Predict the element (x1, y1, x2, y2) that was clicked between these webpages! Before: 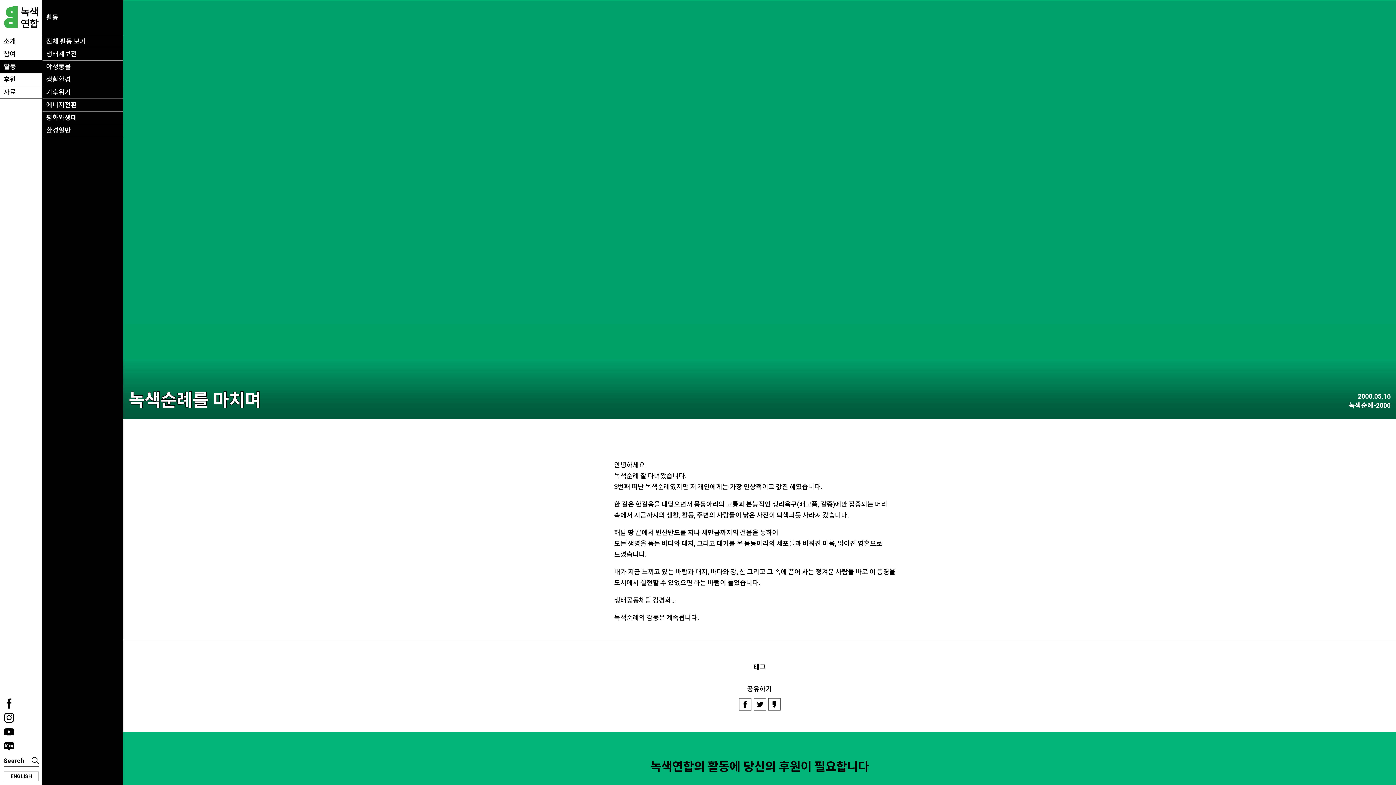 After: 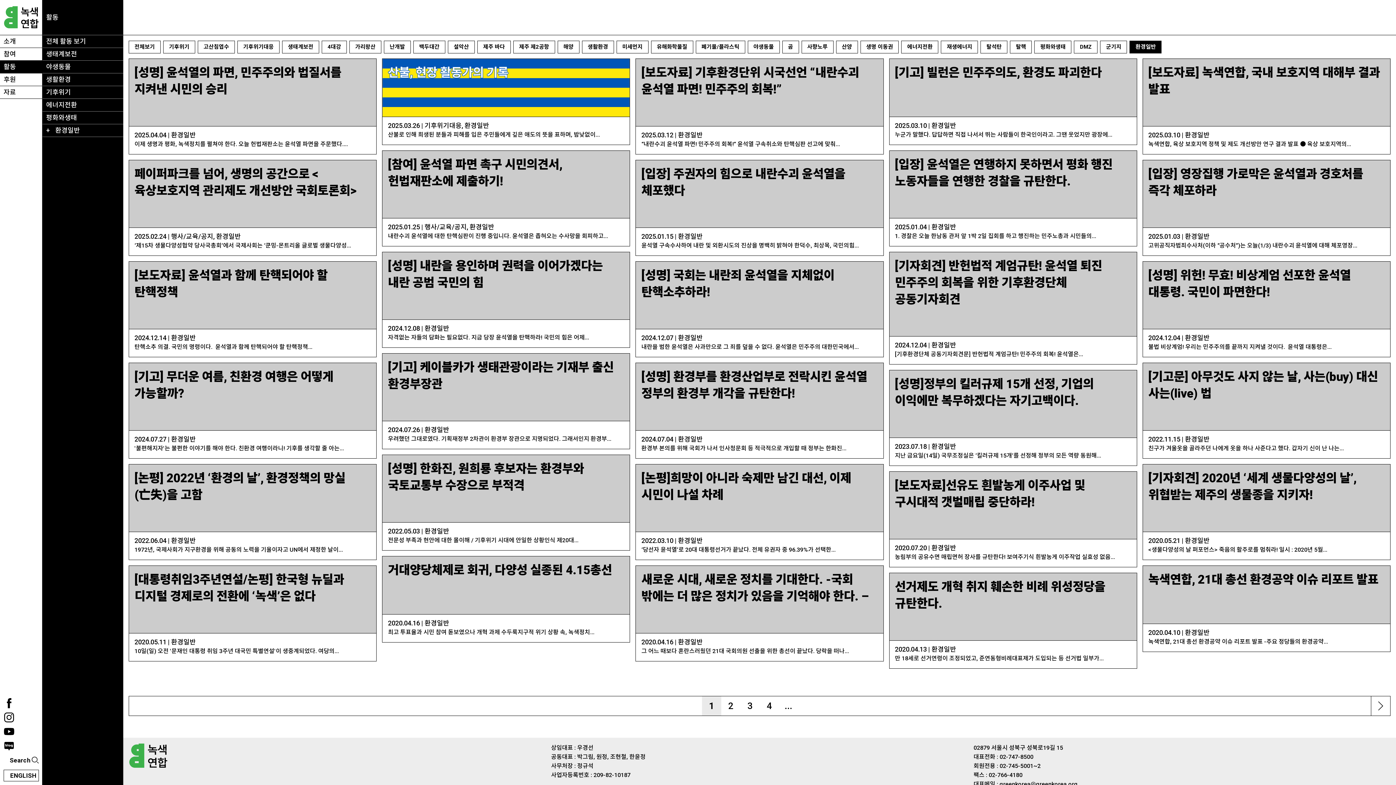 Action: bbox: (42, 124, 123, 137) label: 환경일반